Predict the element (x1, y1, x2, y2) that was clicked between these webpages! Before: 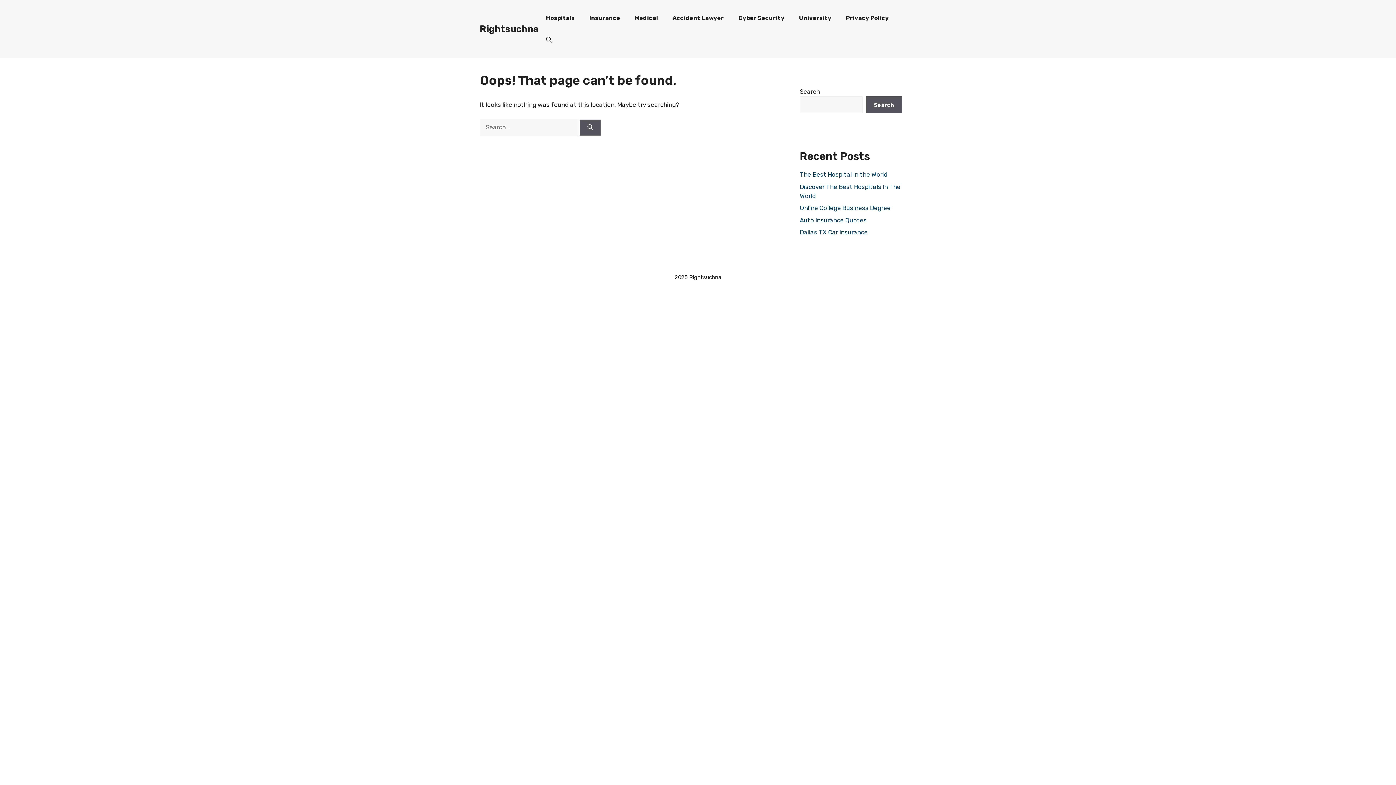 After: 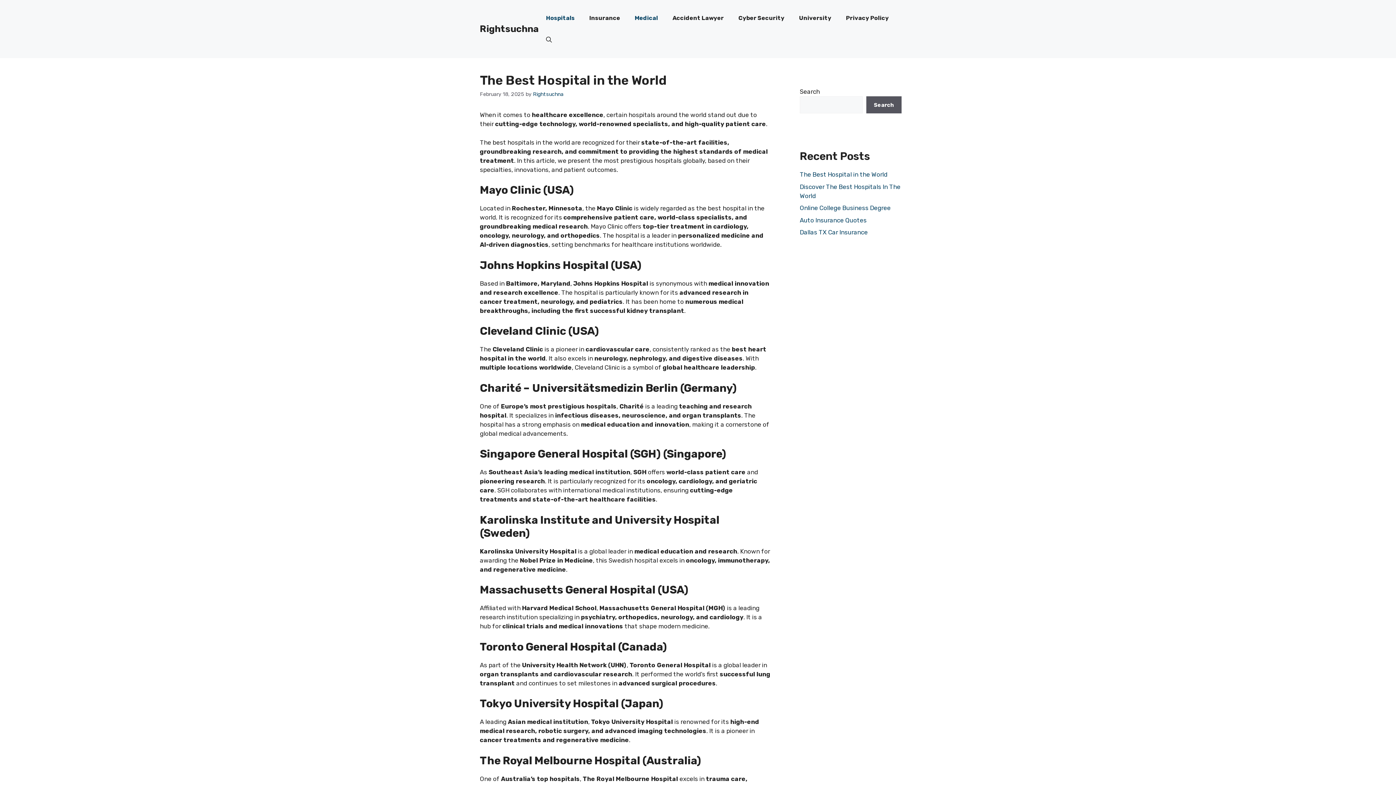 Action: label: The Best Hospital in the World bbox: (800, 170, 887, 178)